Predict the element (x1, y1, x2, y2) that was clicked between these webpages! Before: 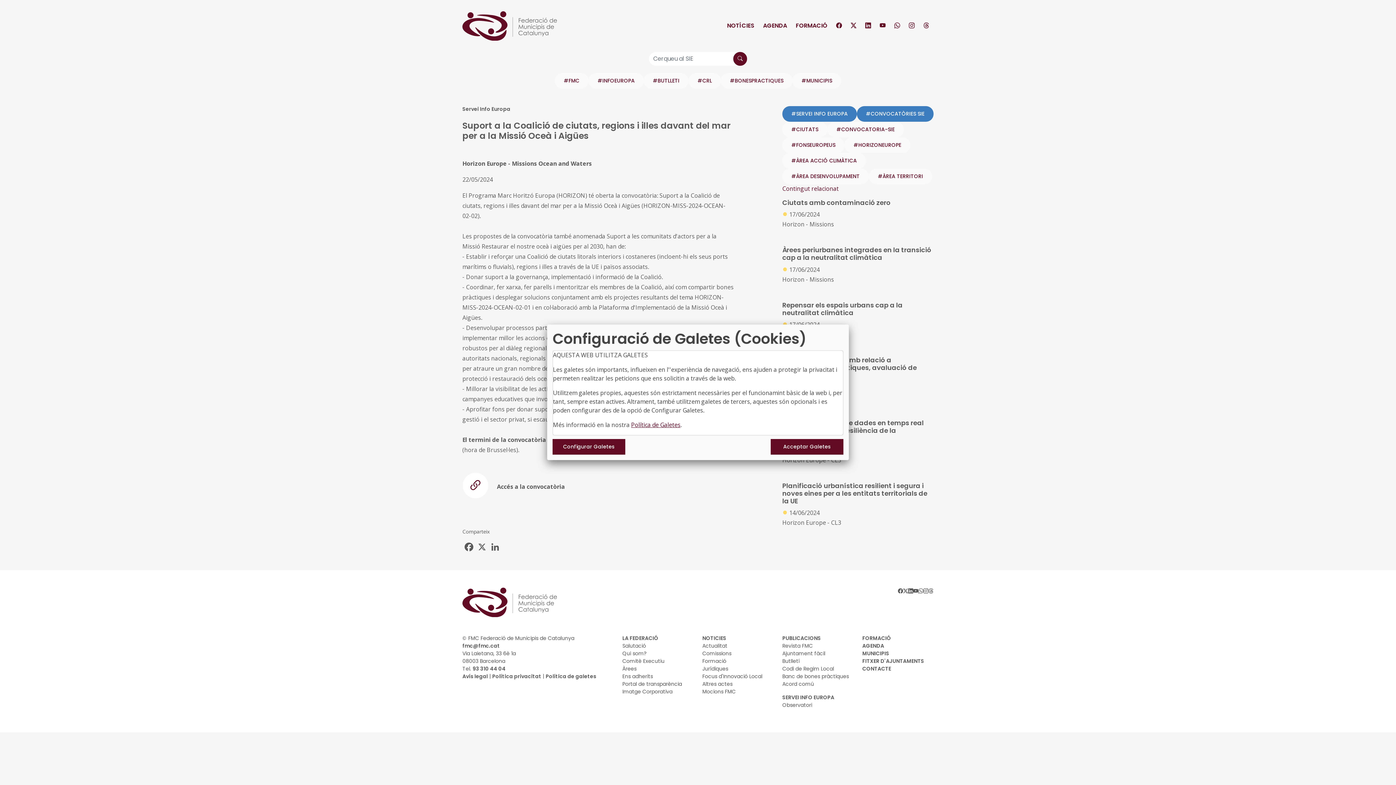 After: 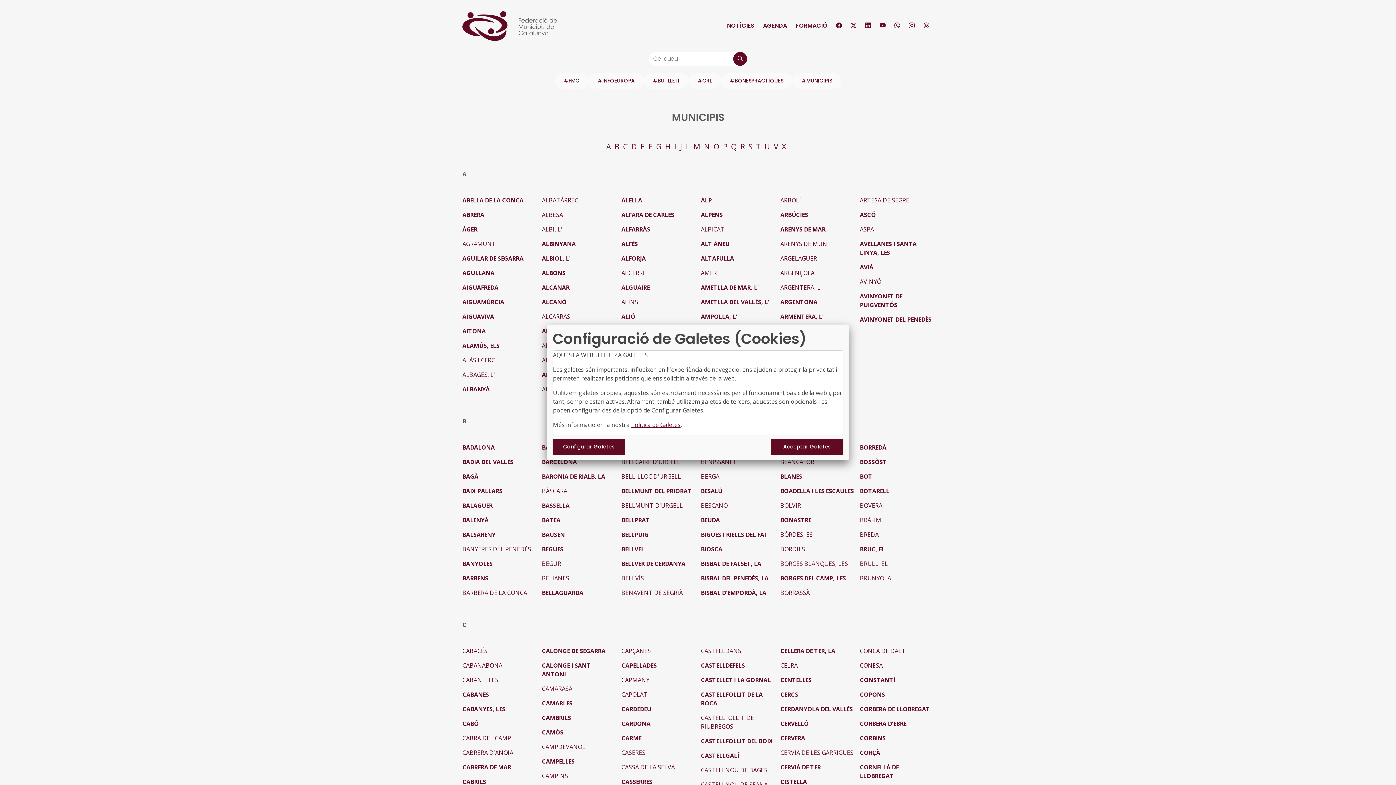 Action: label: MUNICIPIS bbox: (862, 650, 889, 657)